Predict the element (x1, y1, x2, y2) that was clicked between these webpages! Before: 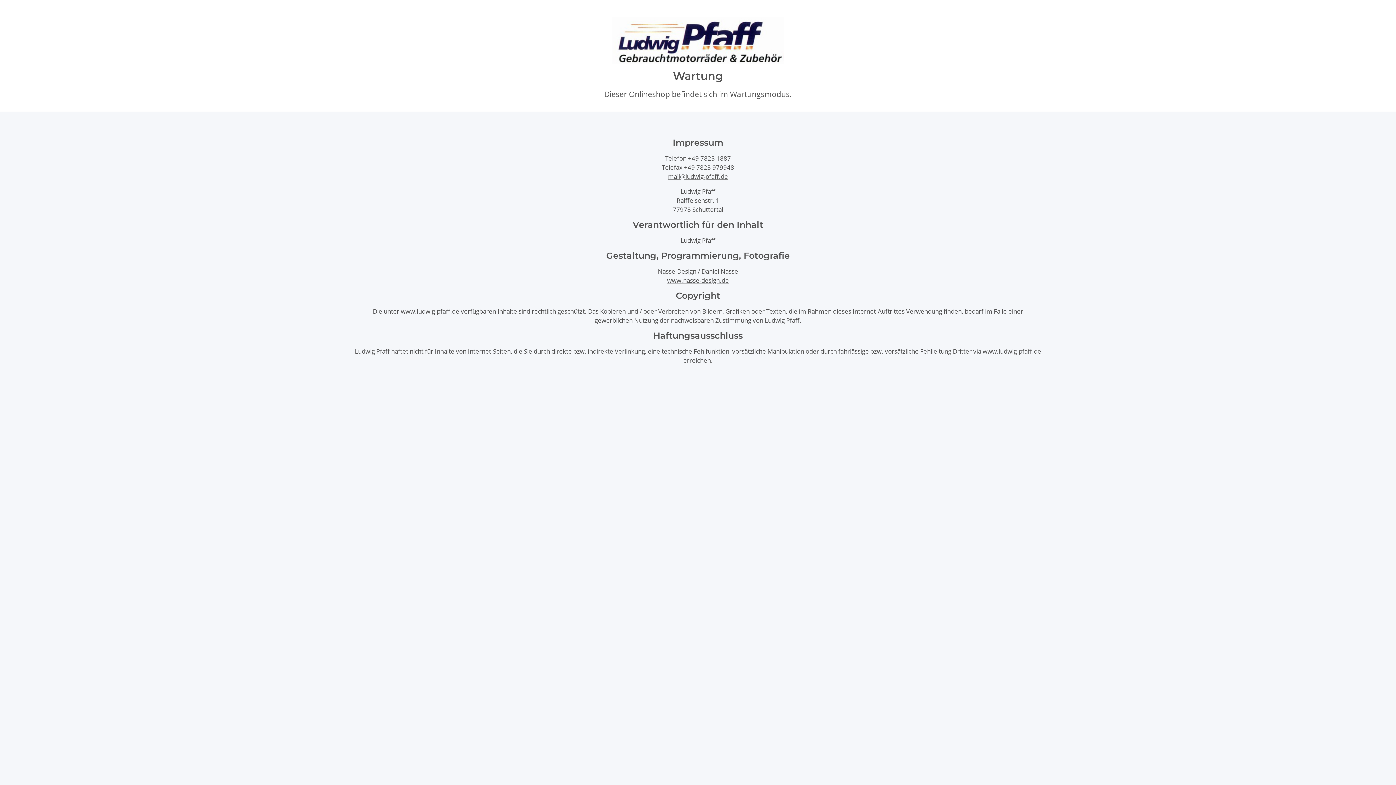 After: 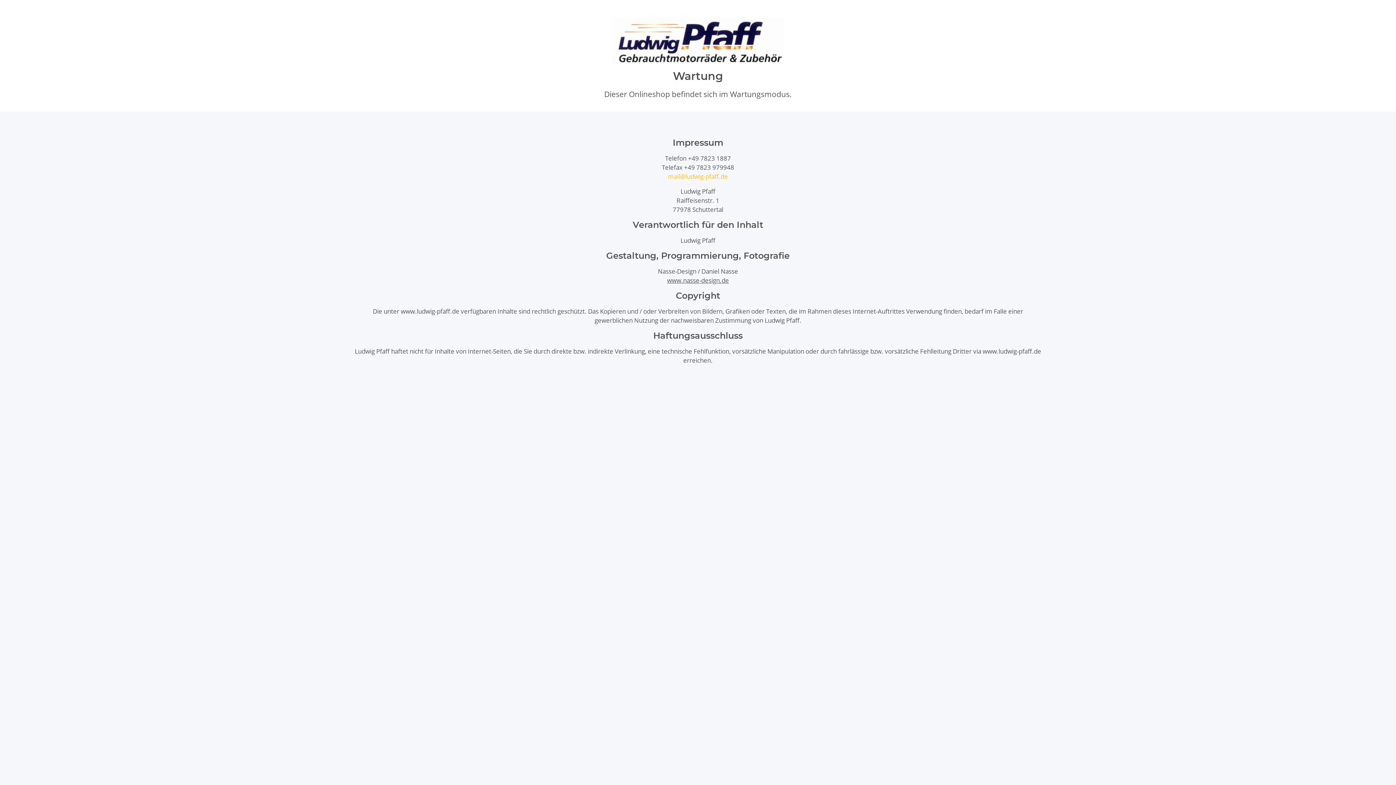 Action: label: mail@ludwig-pfaff.de bbox: (668, 172, 728, 180)